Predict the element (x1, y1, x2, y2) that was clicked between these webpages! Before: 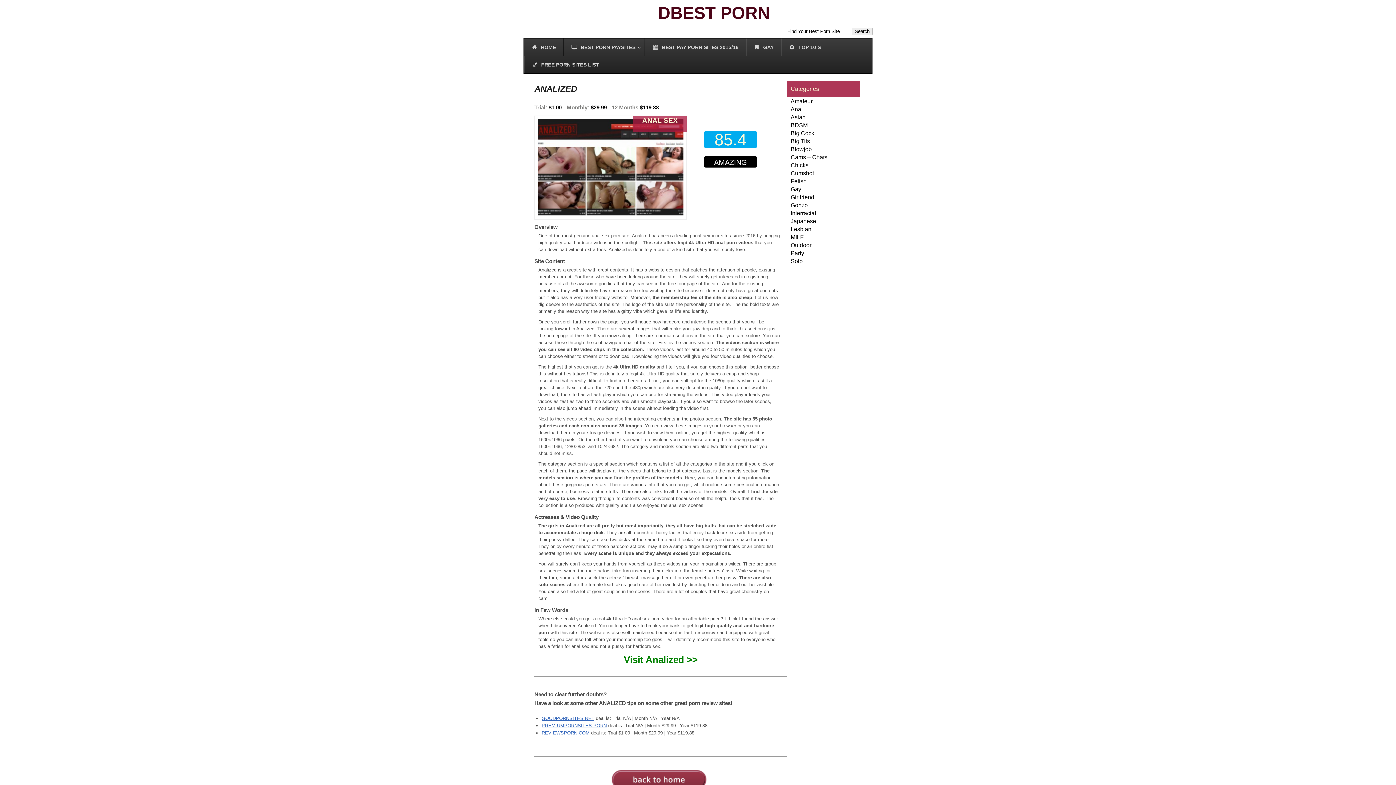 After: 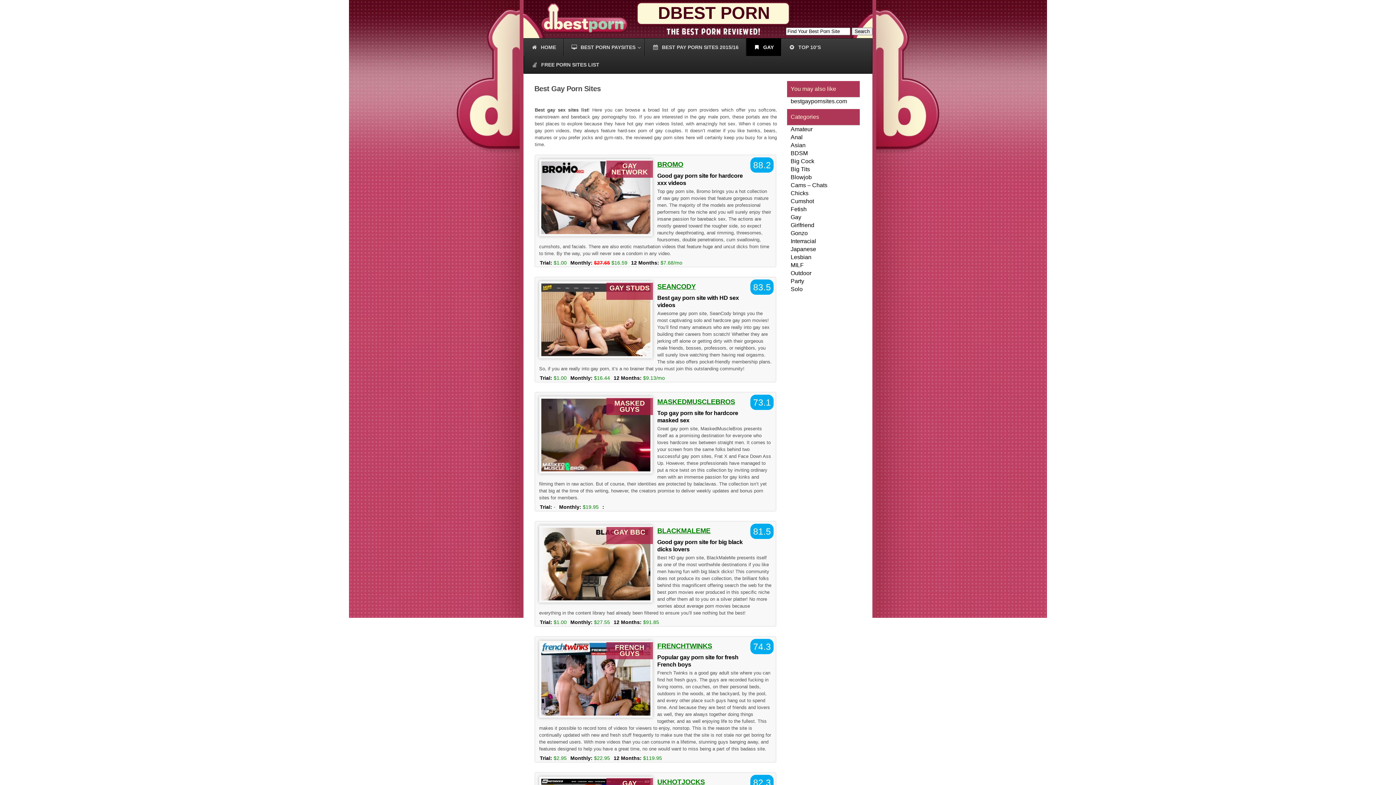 Action: label: GAY bbox: (746, 38, 781, 56)